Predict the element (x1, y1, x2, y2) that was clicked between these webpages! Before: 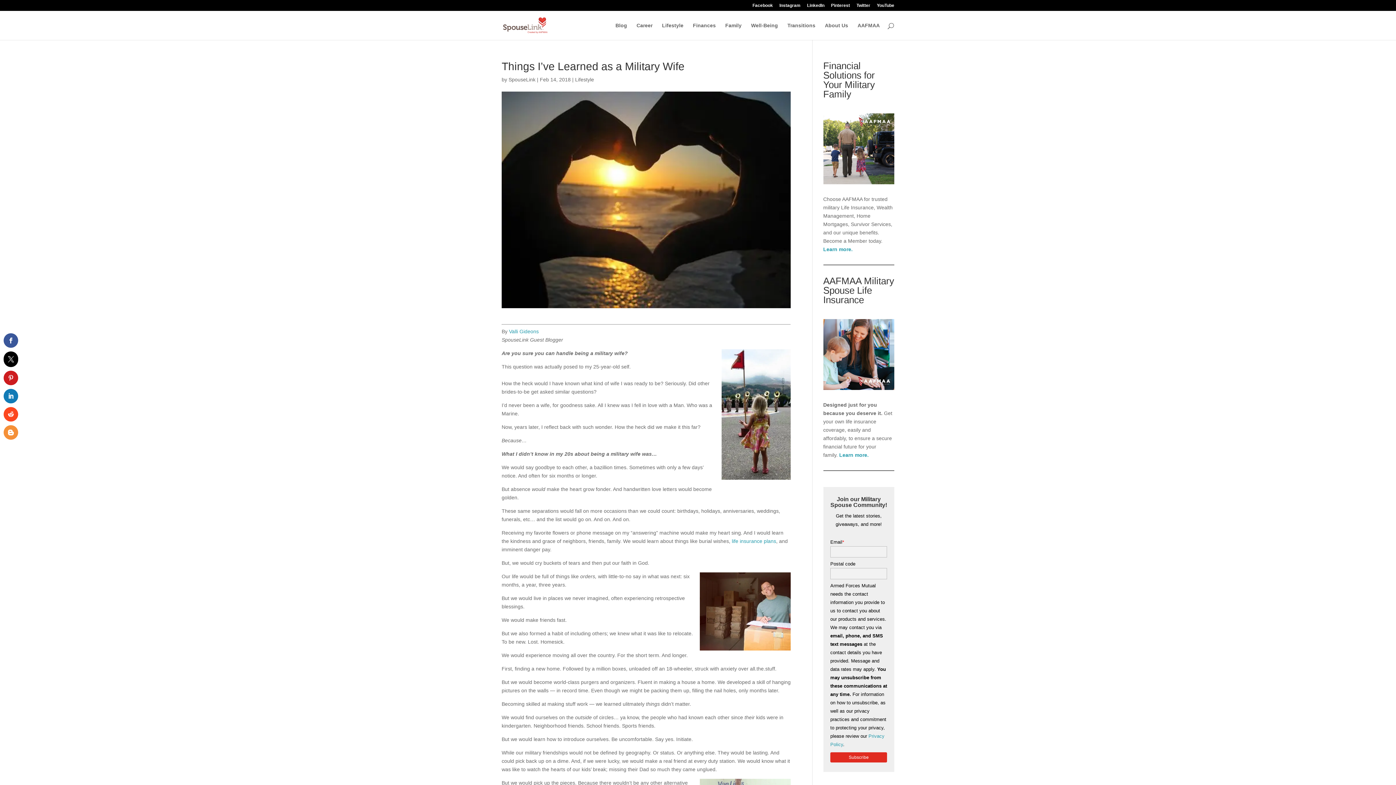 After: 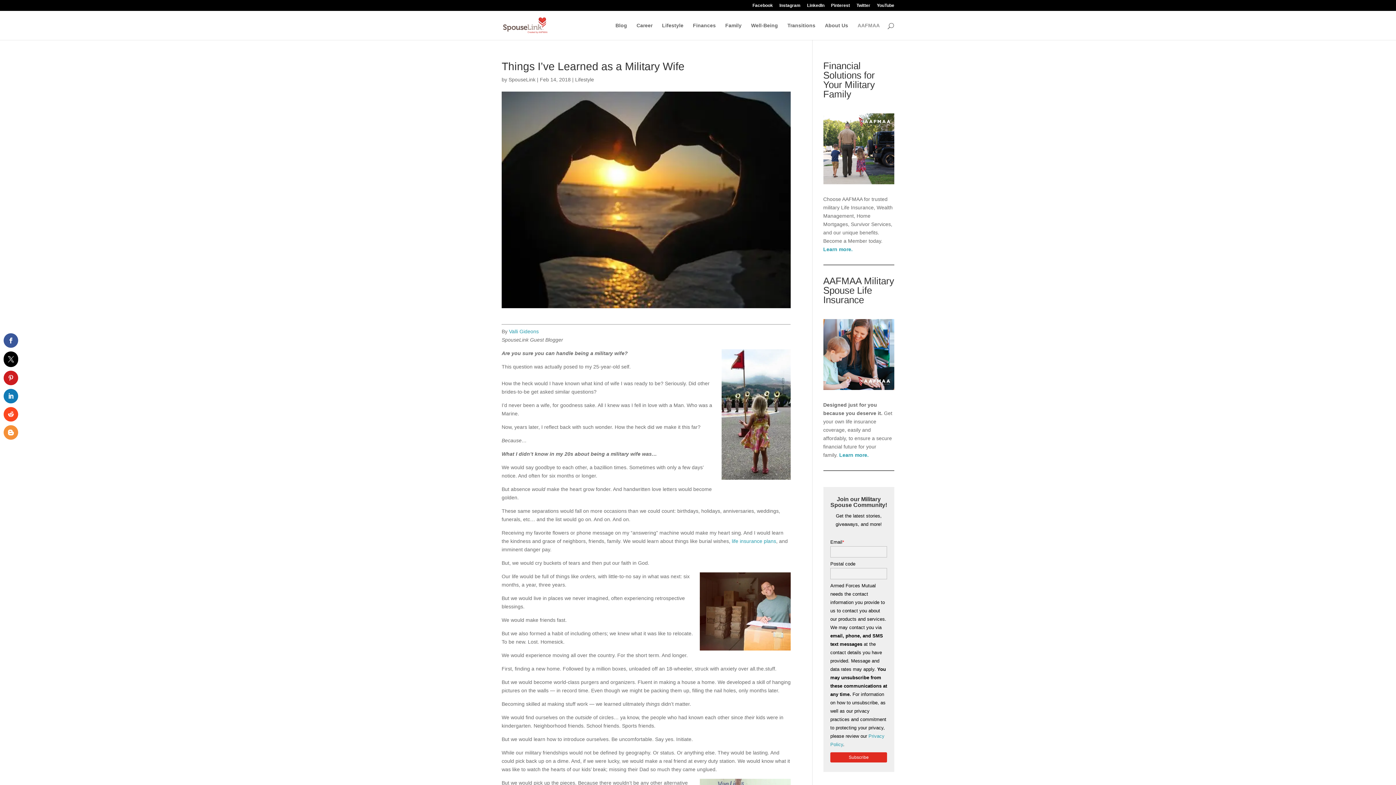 Action: label: AAFMAA bbox: (857, 22, 880, 40)